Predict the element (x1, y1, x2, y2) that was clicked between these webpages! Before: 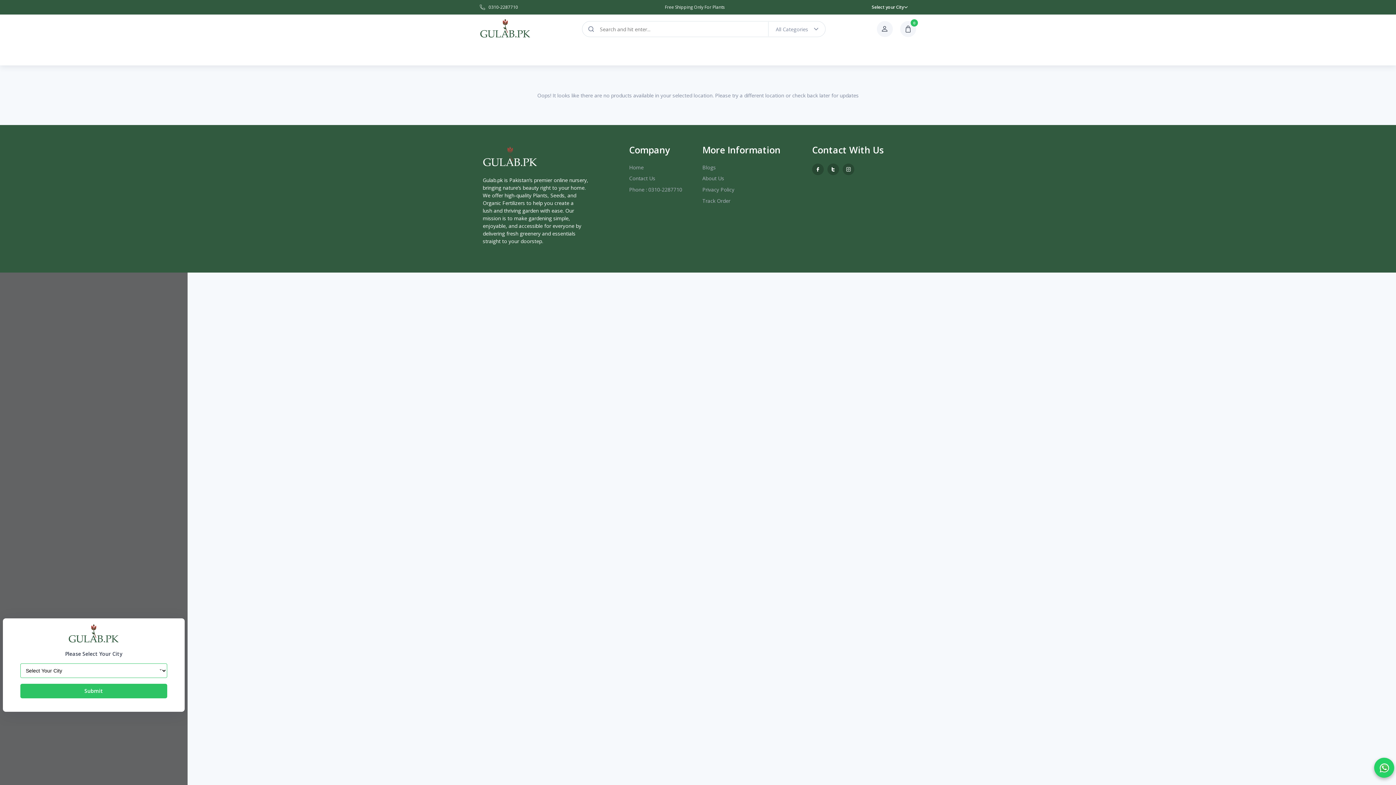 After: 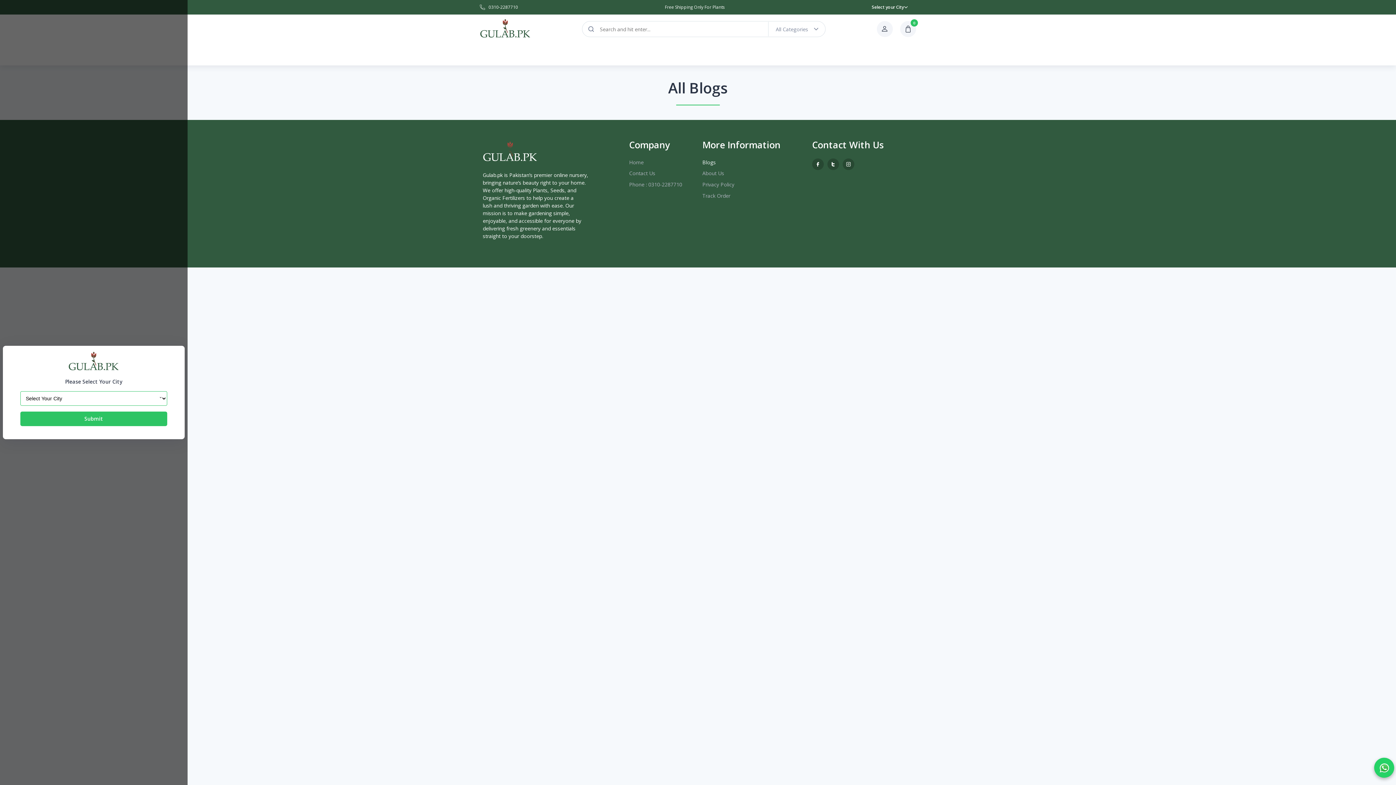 Action: label: Blogs bbox: (702, 161, 803, 172)